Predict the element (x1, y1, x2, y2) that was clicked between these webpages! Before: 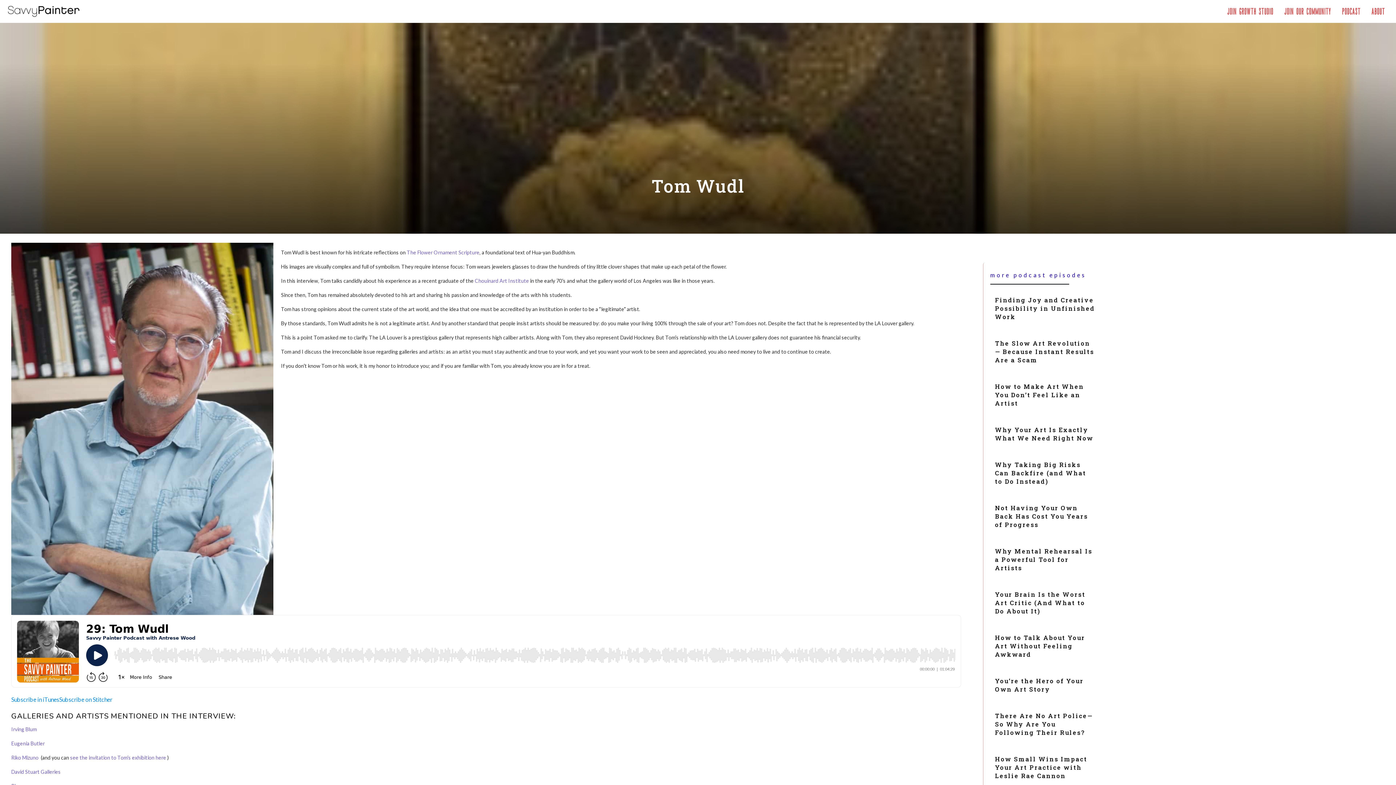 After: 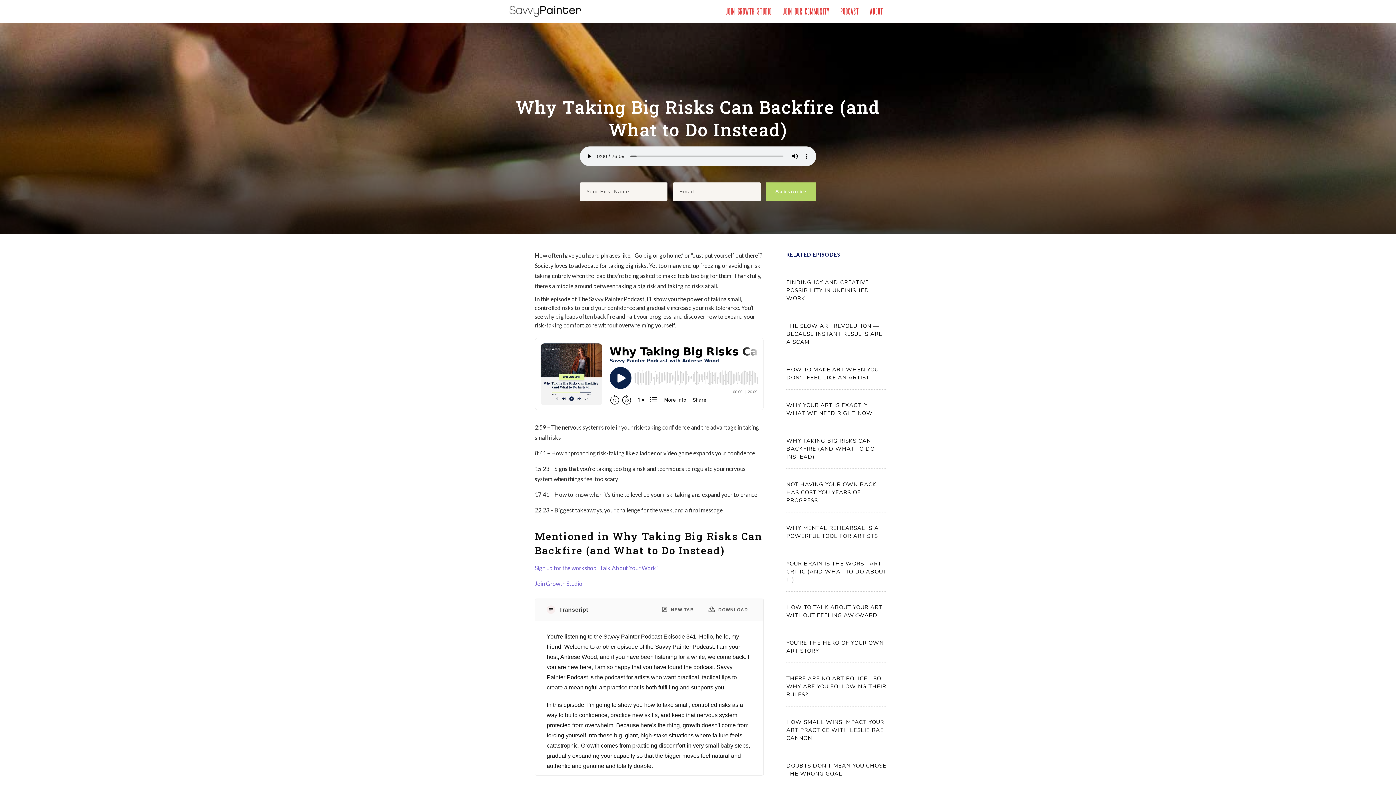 Action: bbox: (991, 456, 1099, 489) label: Why Taking Big Risks Can Backfire (and What to Do Instead)